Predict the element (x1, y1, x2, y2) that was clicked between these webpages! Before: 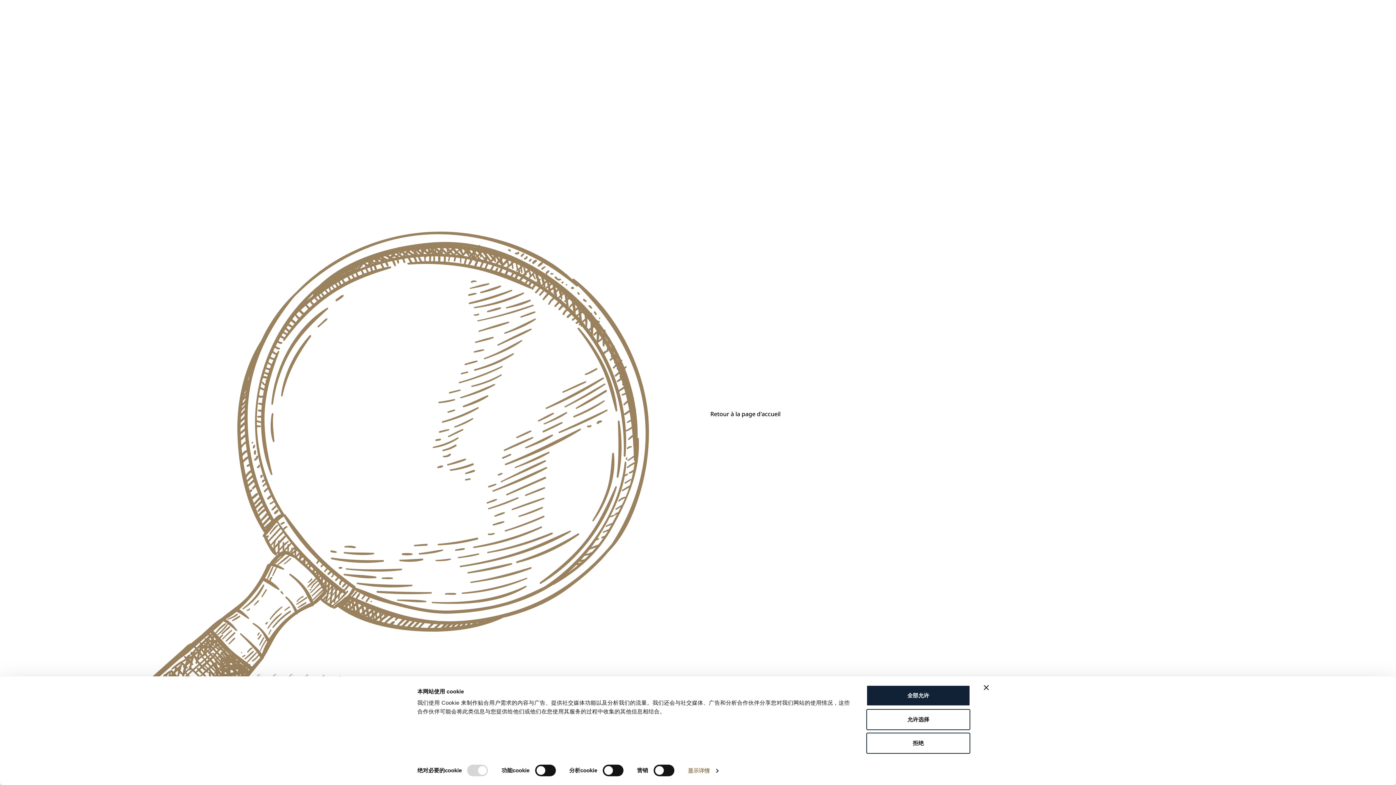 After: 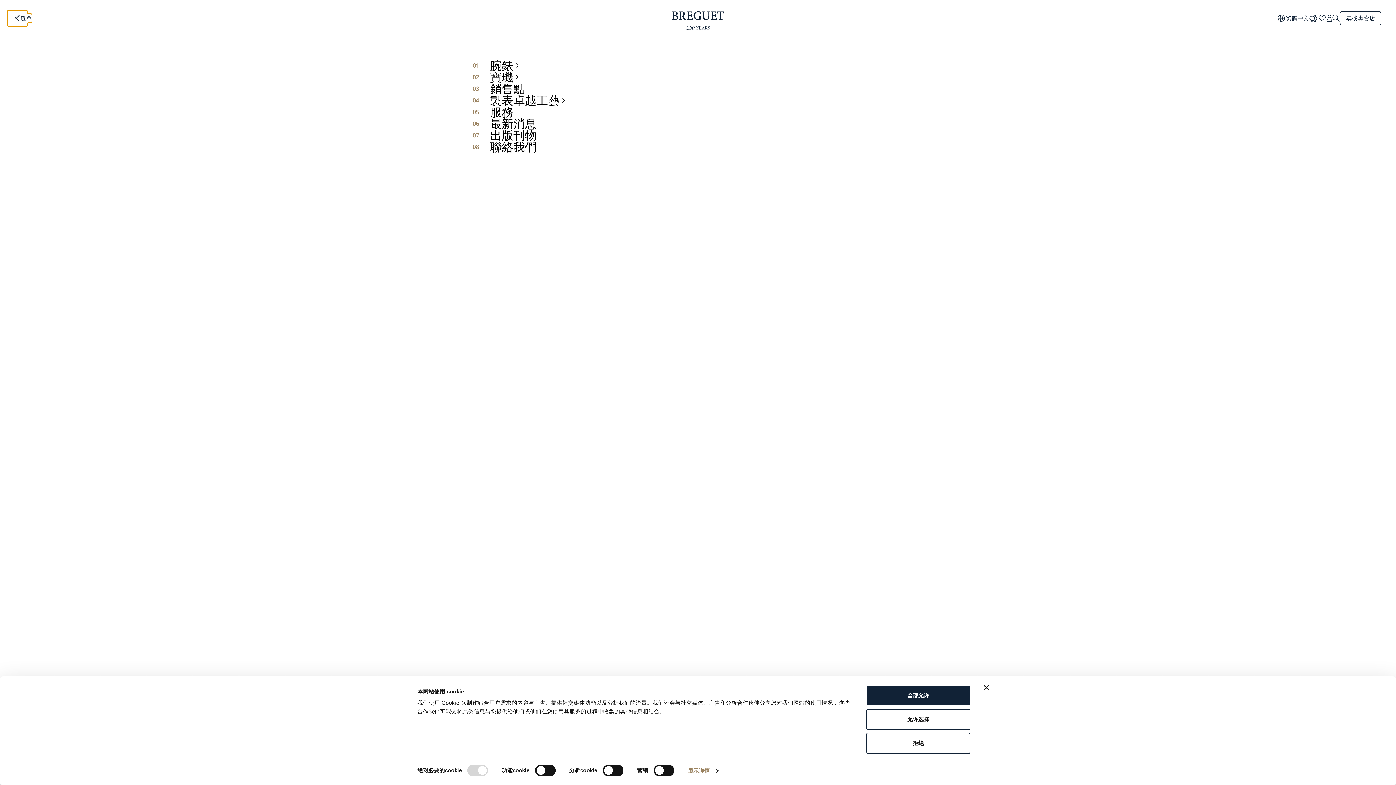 Action: label: 選單 bbox: (14, 13, 32, 22)